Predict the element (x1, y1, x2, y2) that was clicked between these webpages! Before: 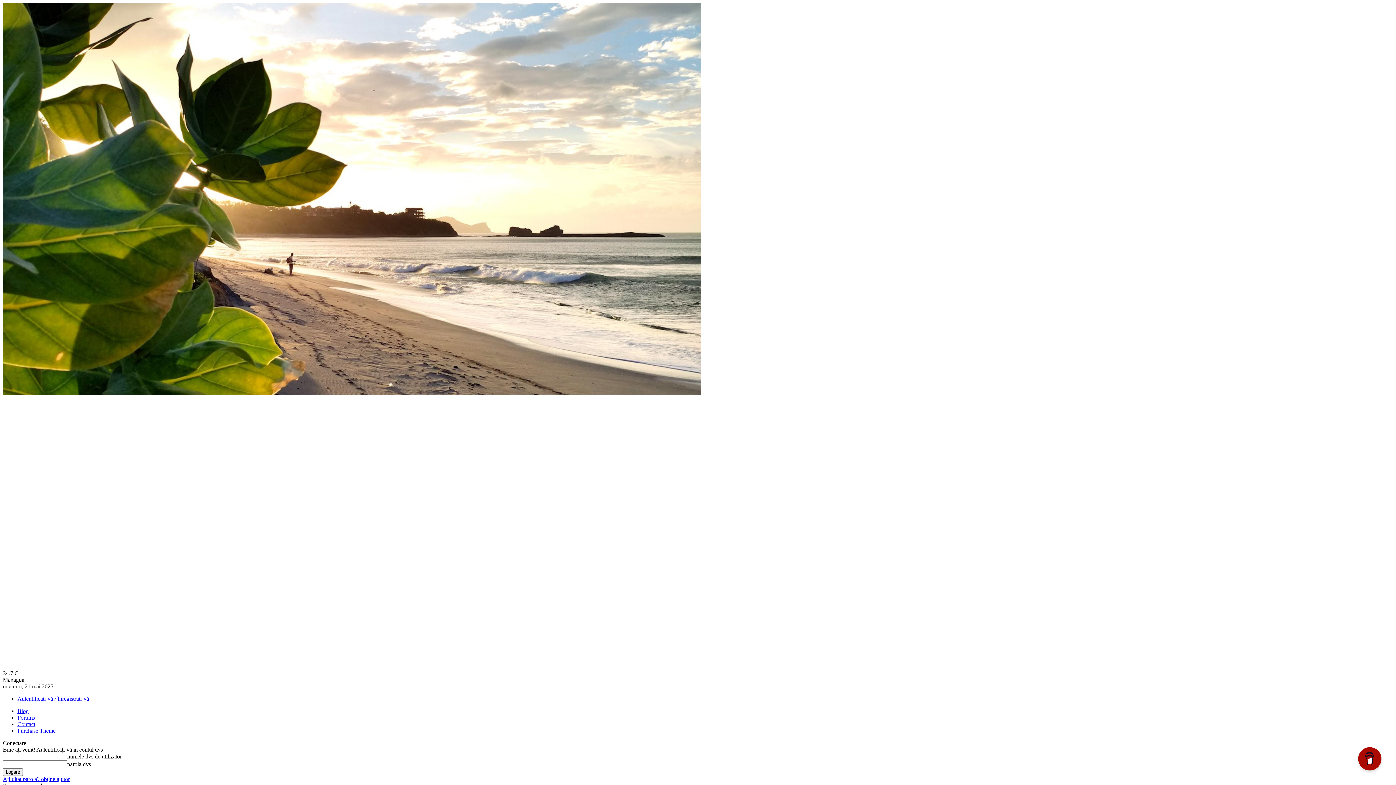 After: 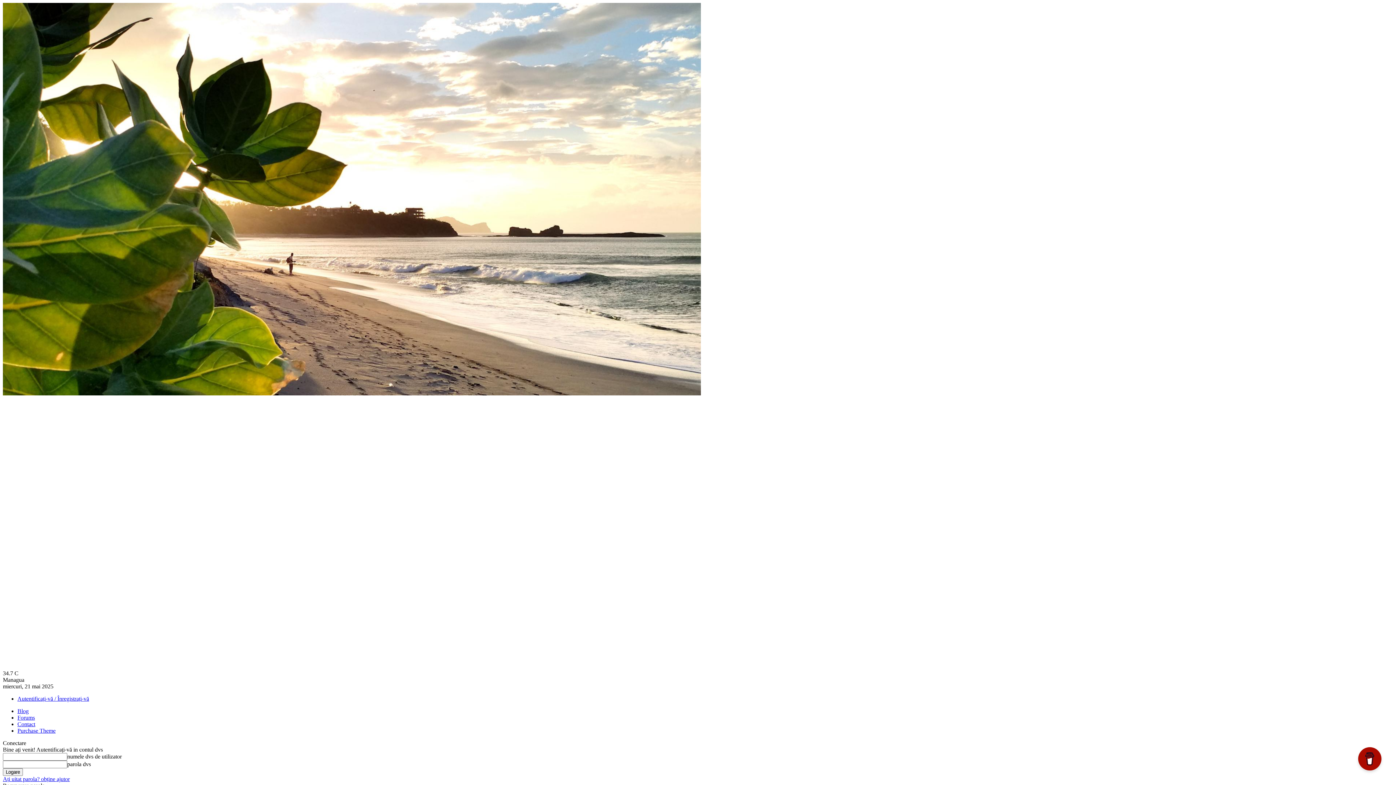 Action: label: Contact bbox: (17, 721, 35, 727)